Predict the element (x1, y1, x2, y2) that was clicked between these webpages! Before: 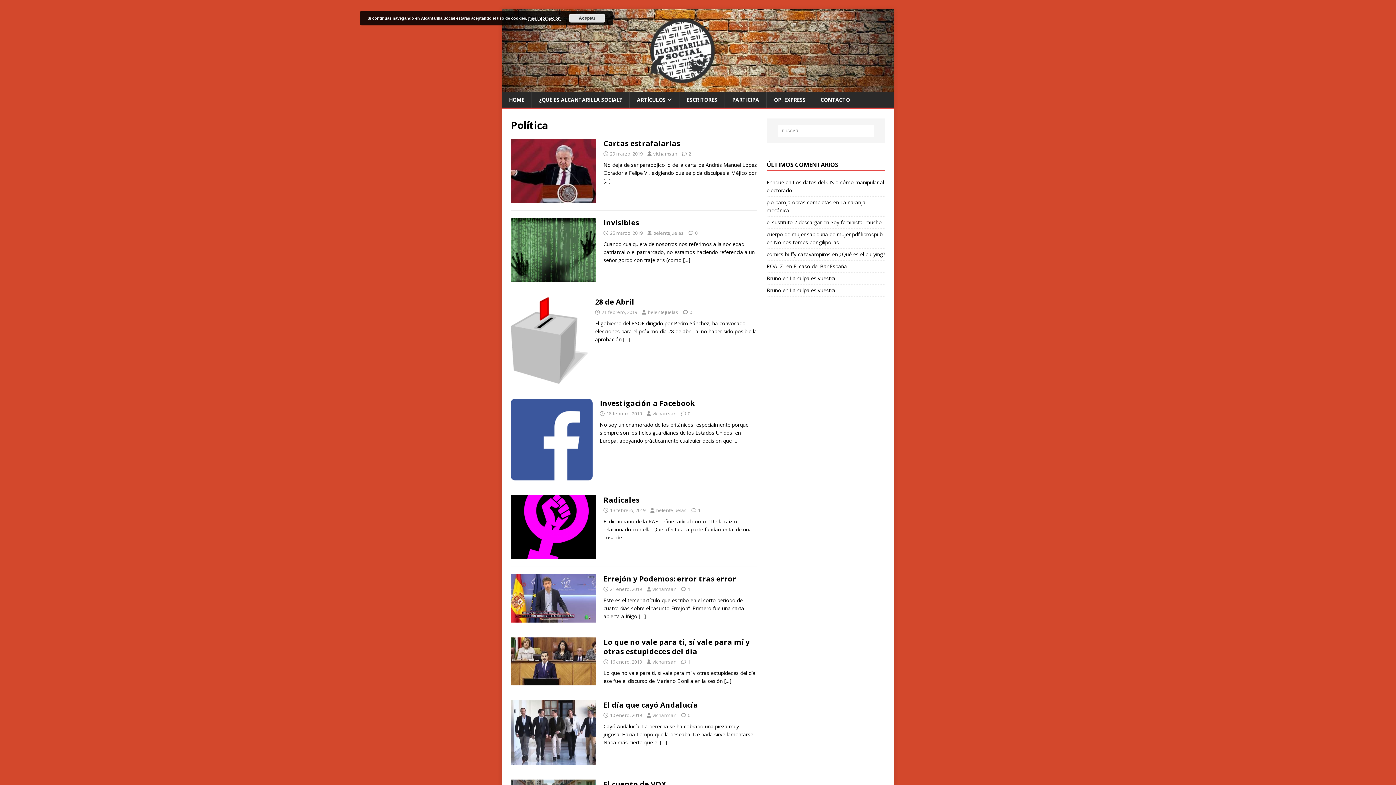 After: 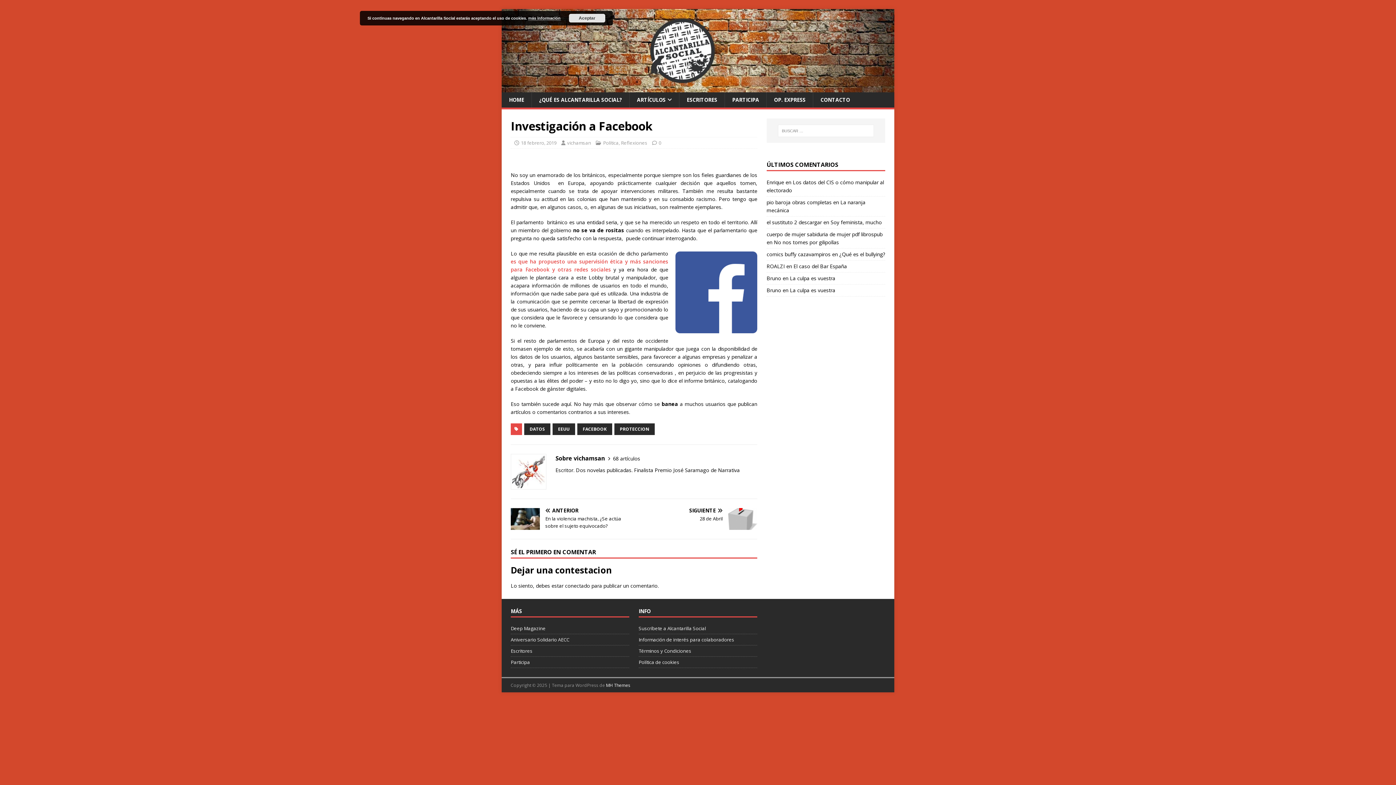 Action: label: Investigación a Facebook bbox: (600, 398, 695, 408)